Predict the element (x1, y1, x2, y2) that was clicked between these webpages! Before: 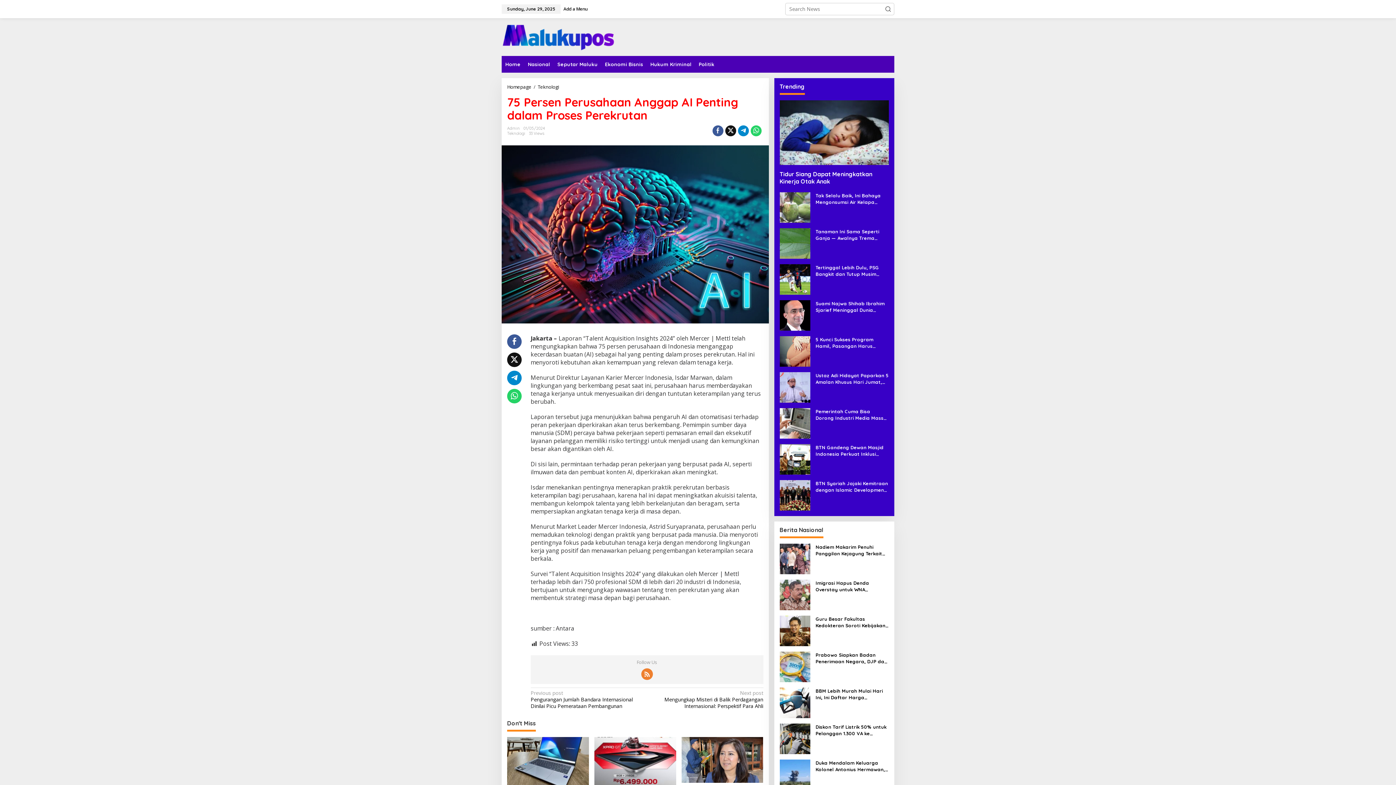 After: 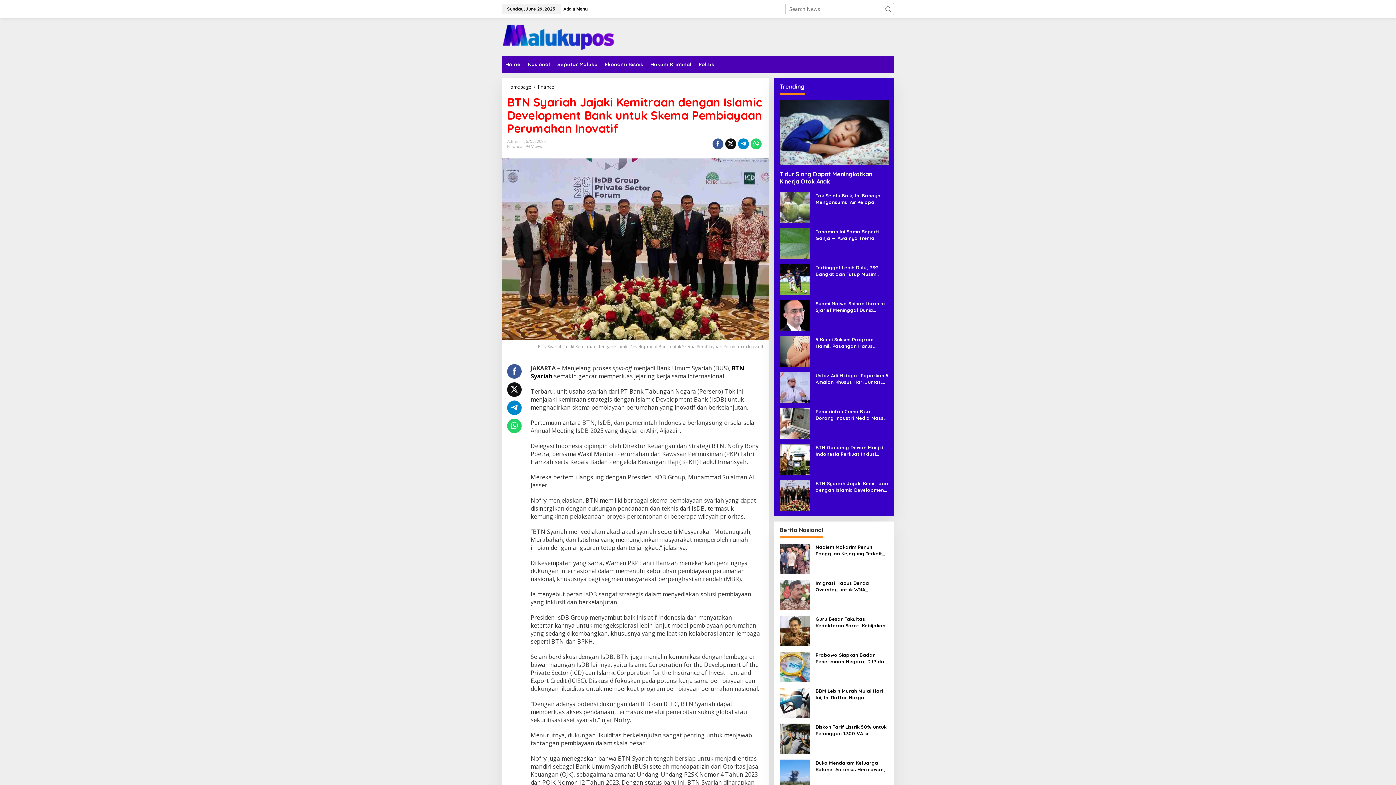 Action: label: BTN Syariah Jajaki Kemitraan dengan Islamic Development Bank untuk Skema Pembiayaan Perumahan Inovatif bbox: (815, 480, 889, 493)